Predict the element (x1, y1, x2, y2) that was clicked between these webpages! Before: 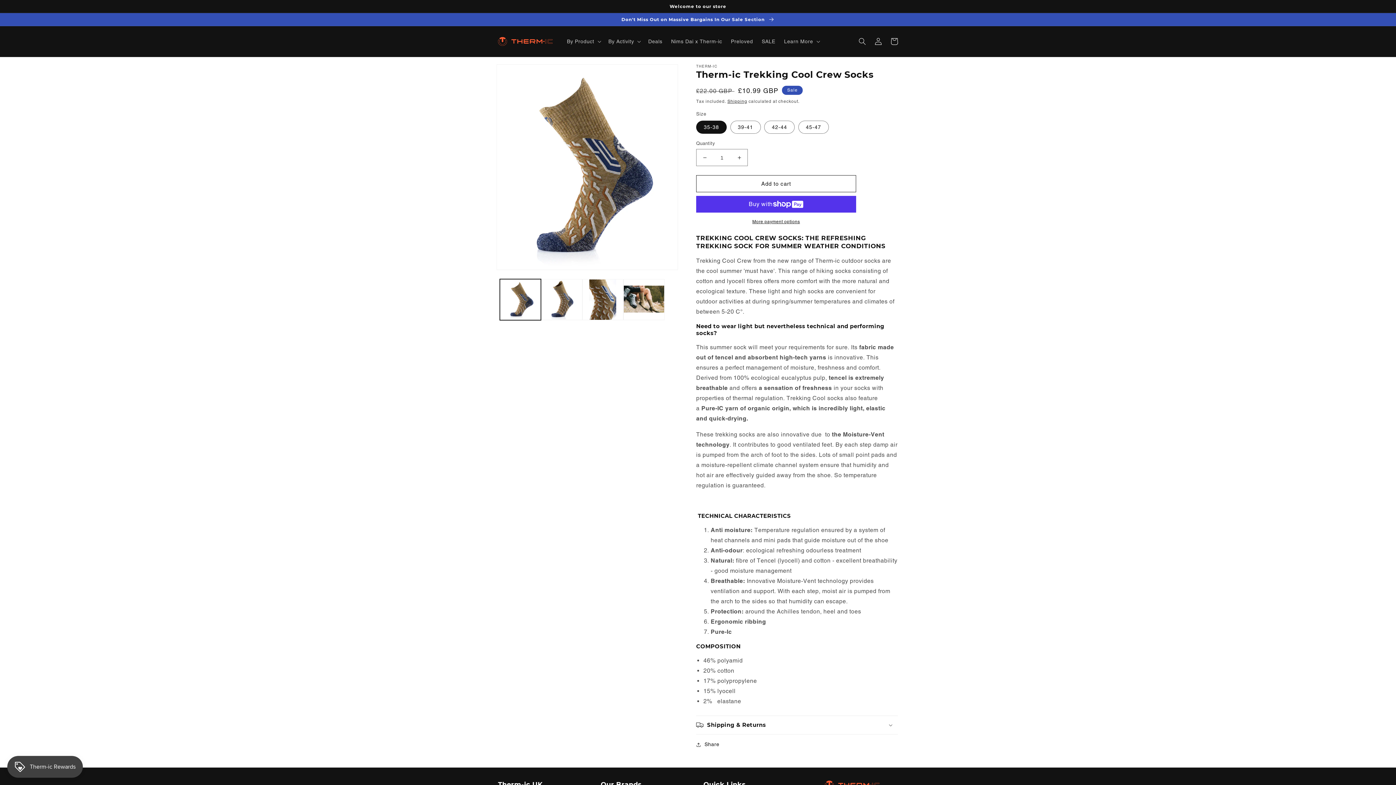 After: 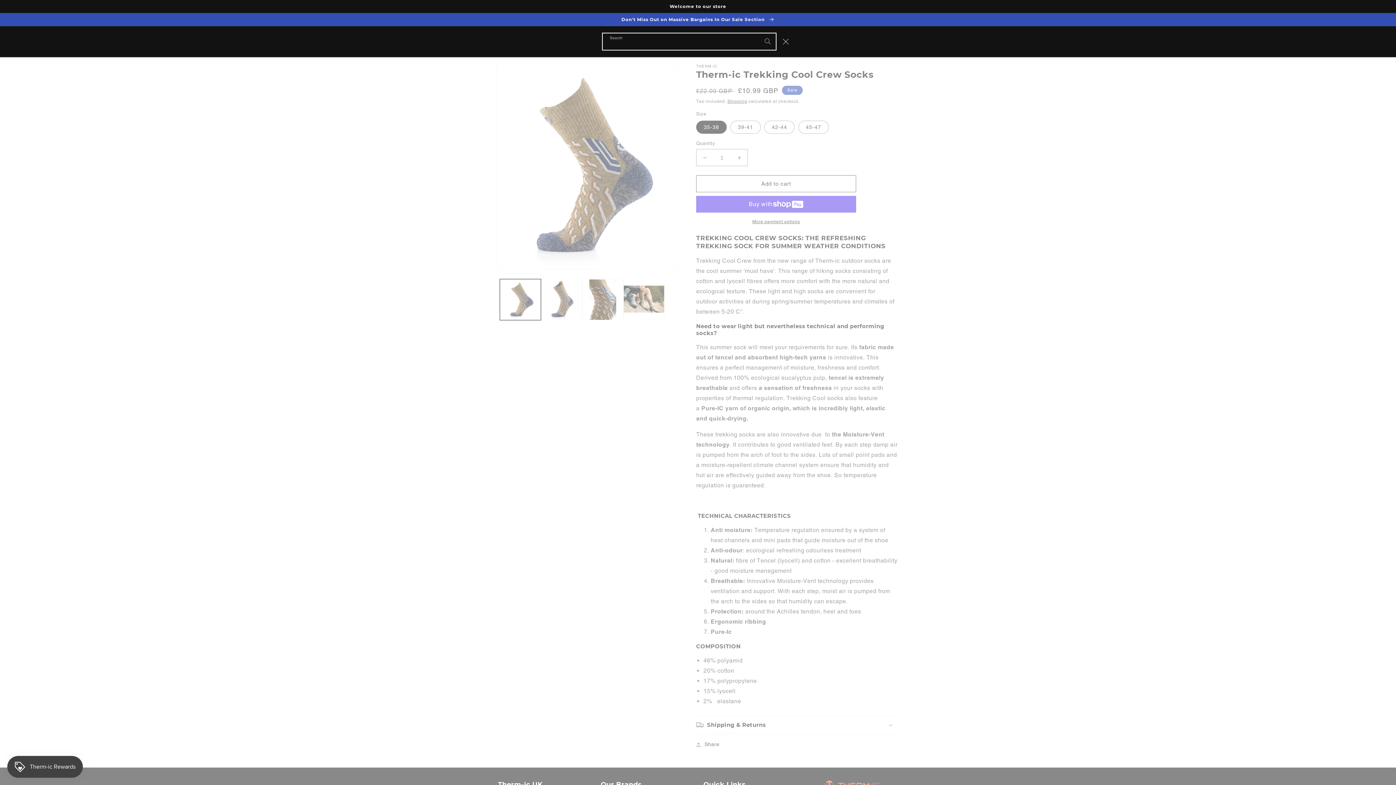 Action: label: Search bbox: (854, 33, 870, 49)